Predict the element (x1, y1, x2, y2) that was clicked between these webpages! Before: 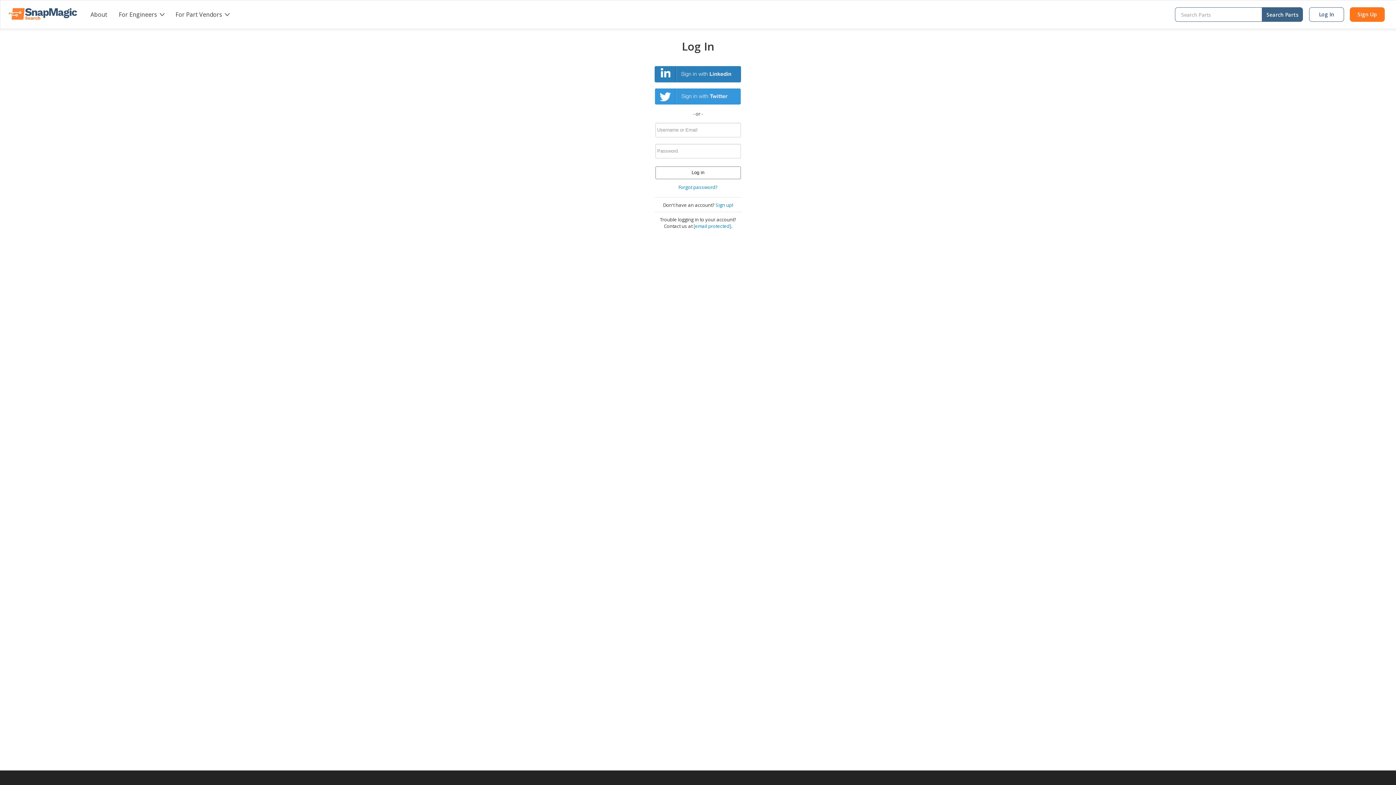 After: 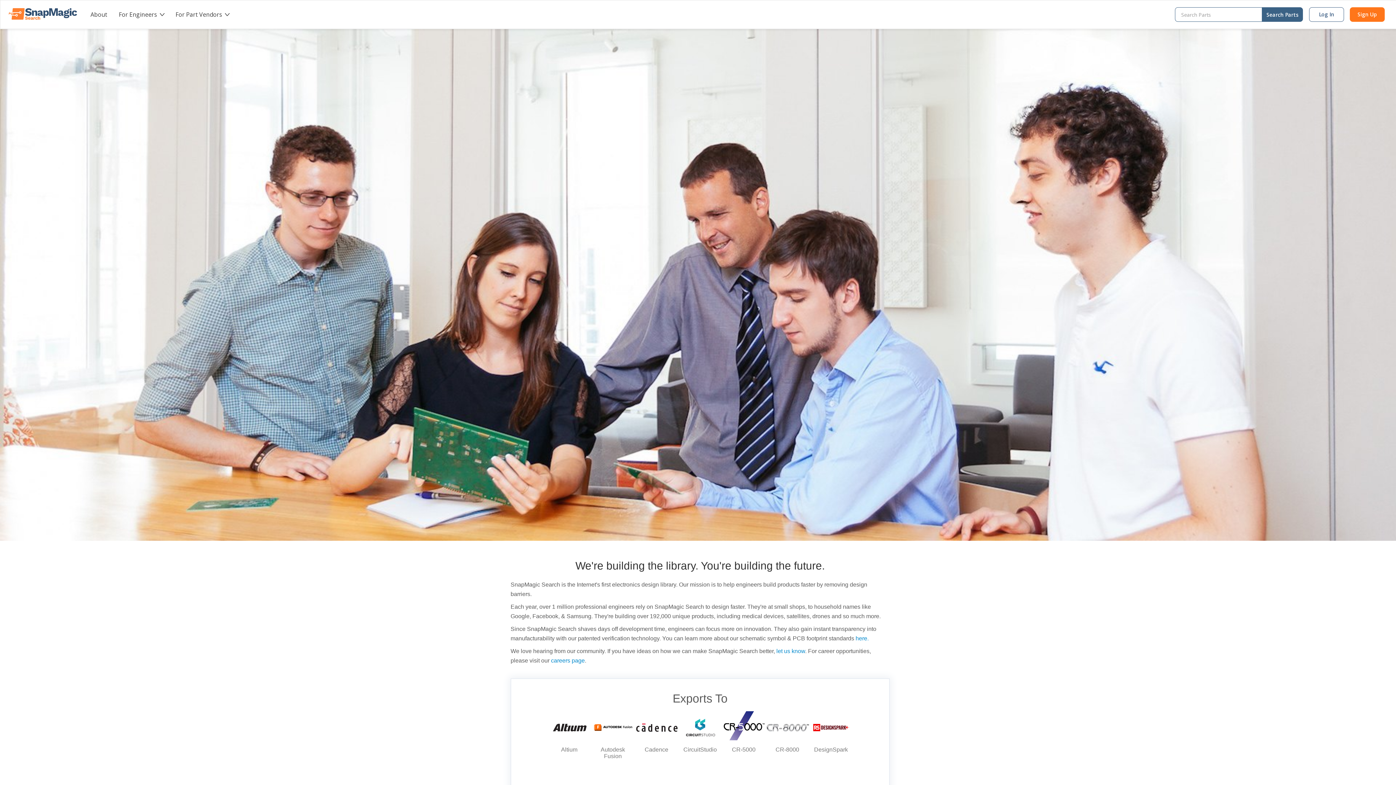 Action: bbox: (90, 10, 107, 18) label: About